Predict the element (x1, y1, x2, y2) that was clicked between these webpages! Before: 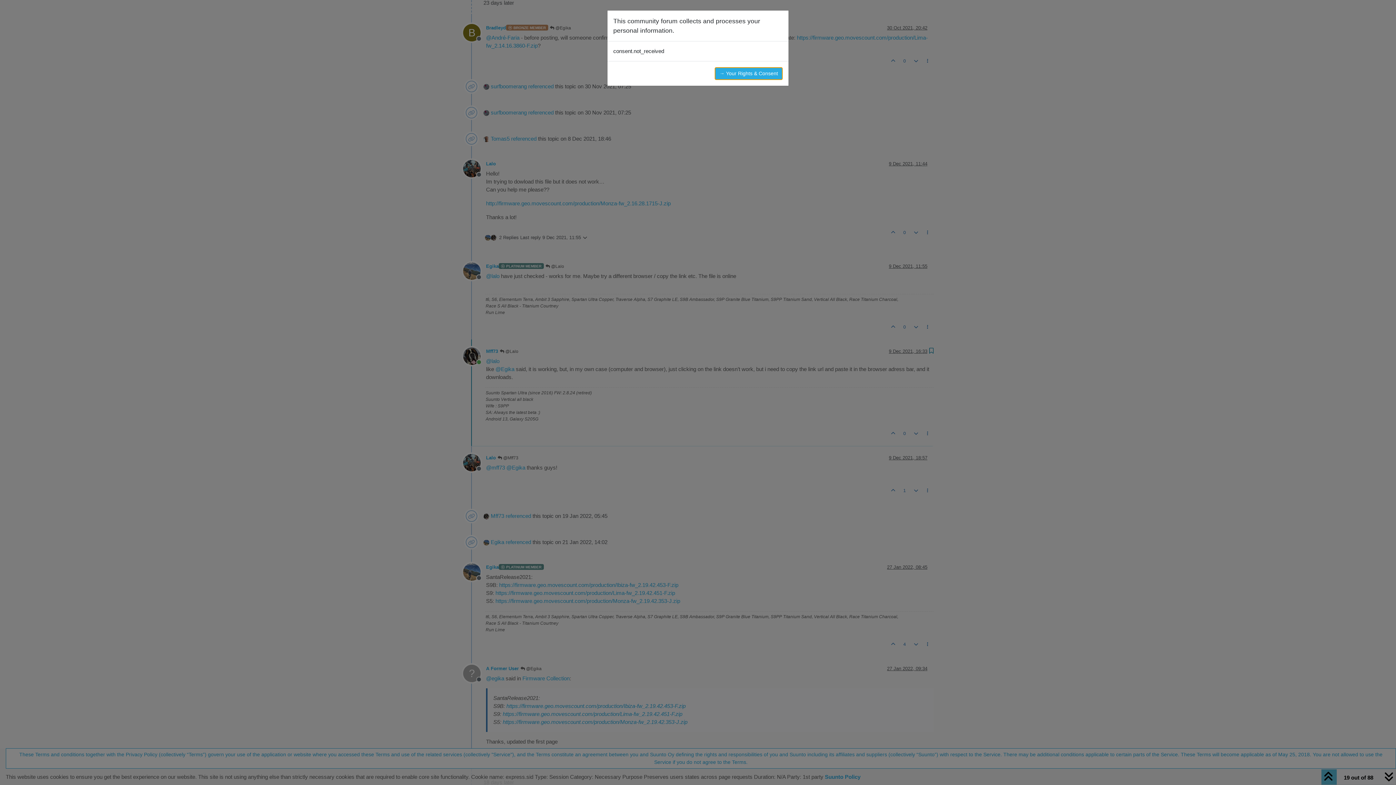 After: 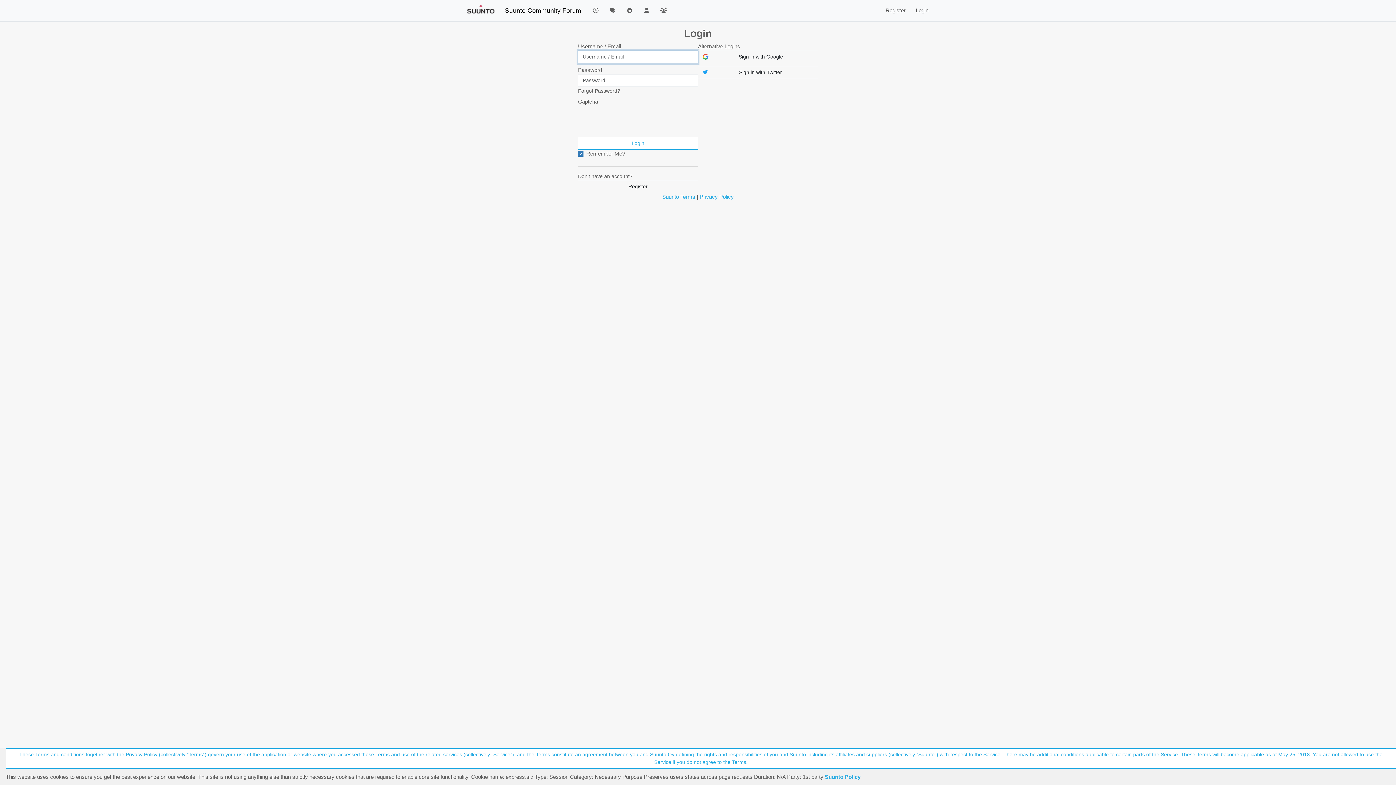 Action: bbox: (714, 67, 782, 80) label: → Your Rights & Consent